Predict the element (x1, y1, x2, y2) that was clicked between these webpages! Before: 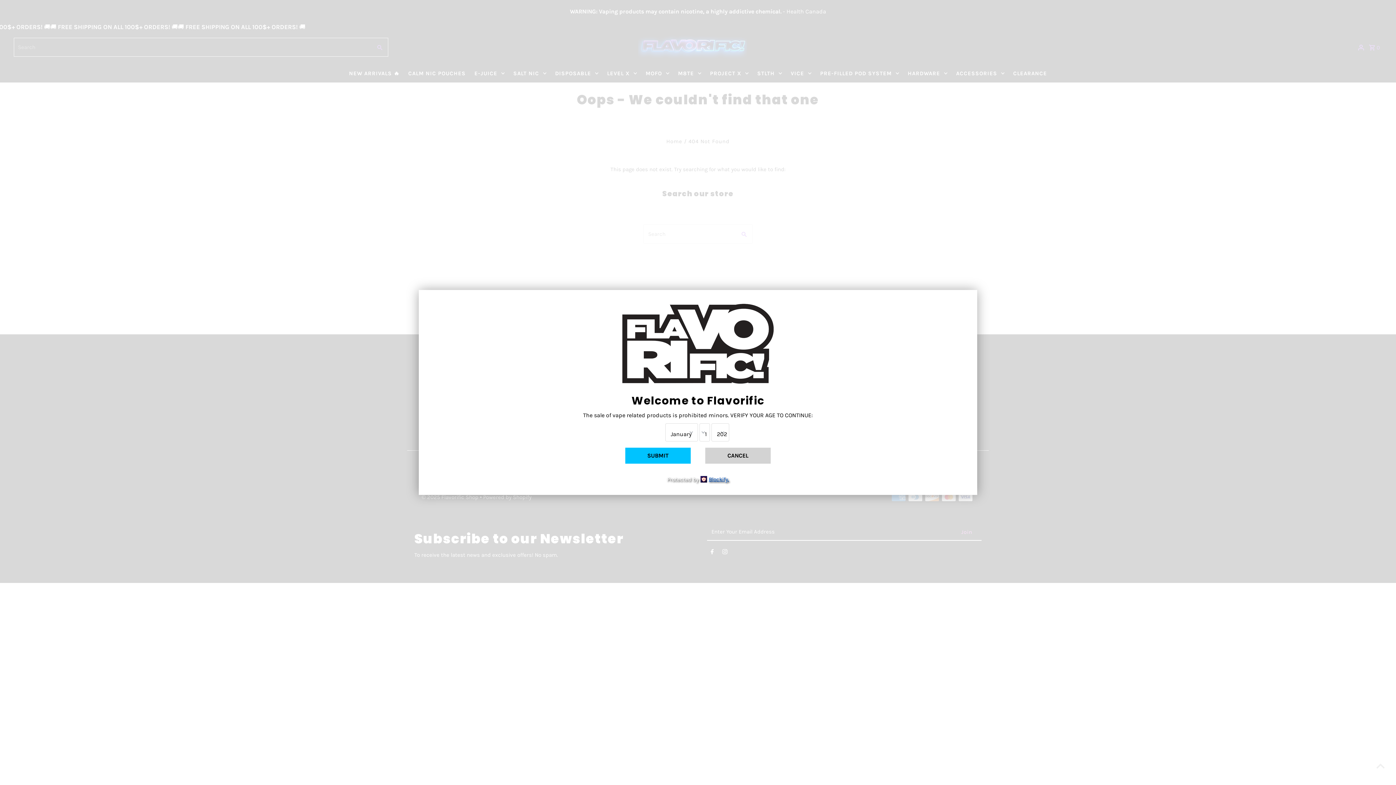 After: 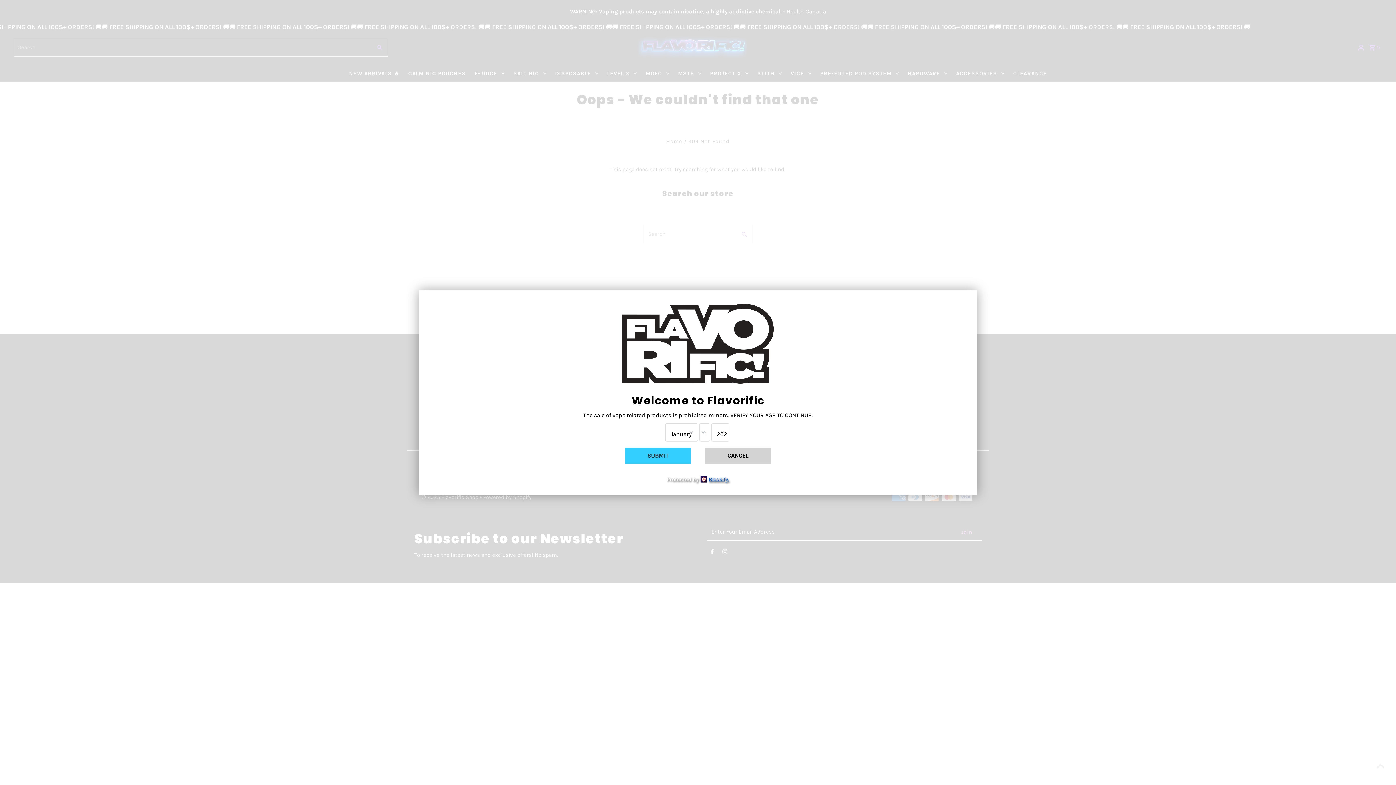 Action: bbox: (625, 448, 690, 464) label: SUBMIT